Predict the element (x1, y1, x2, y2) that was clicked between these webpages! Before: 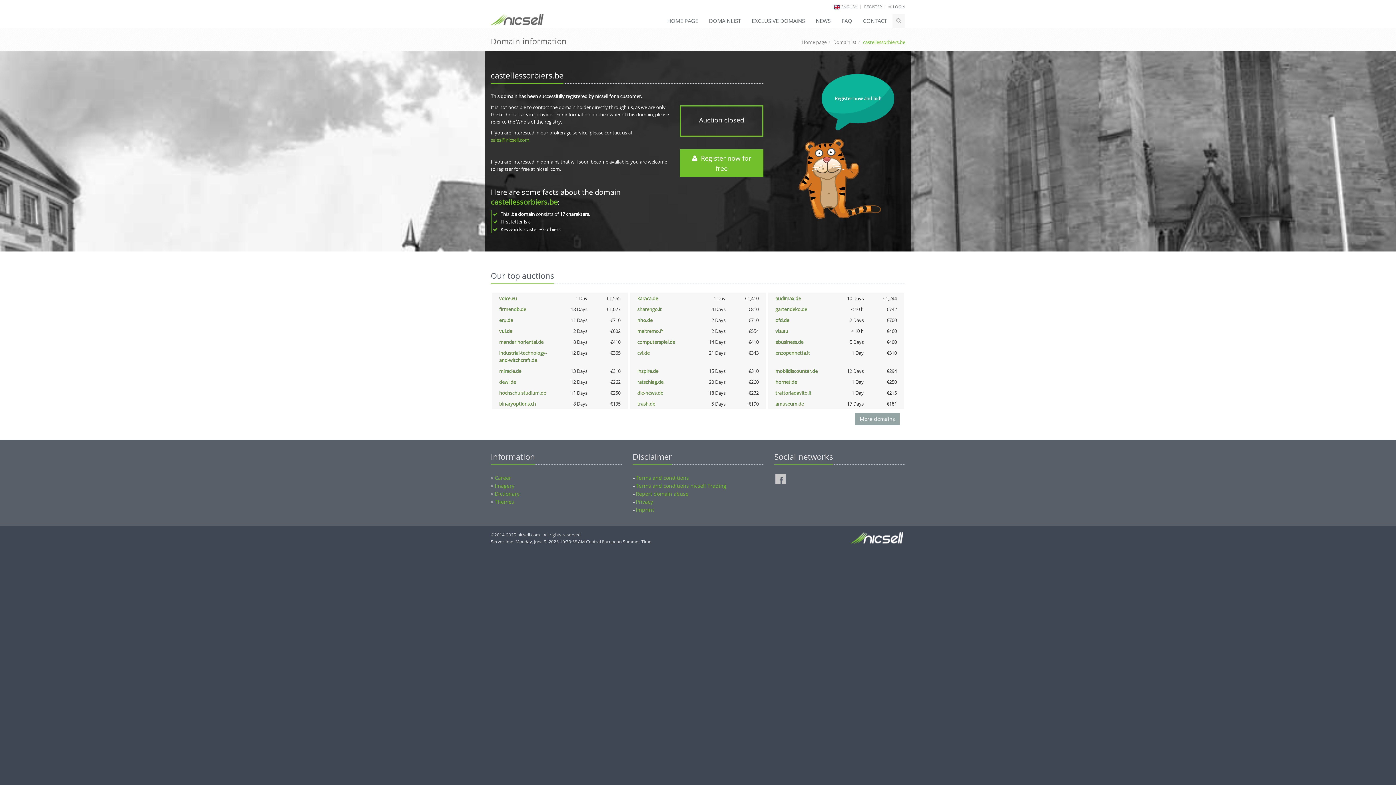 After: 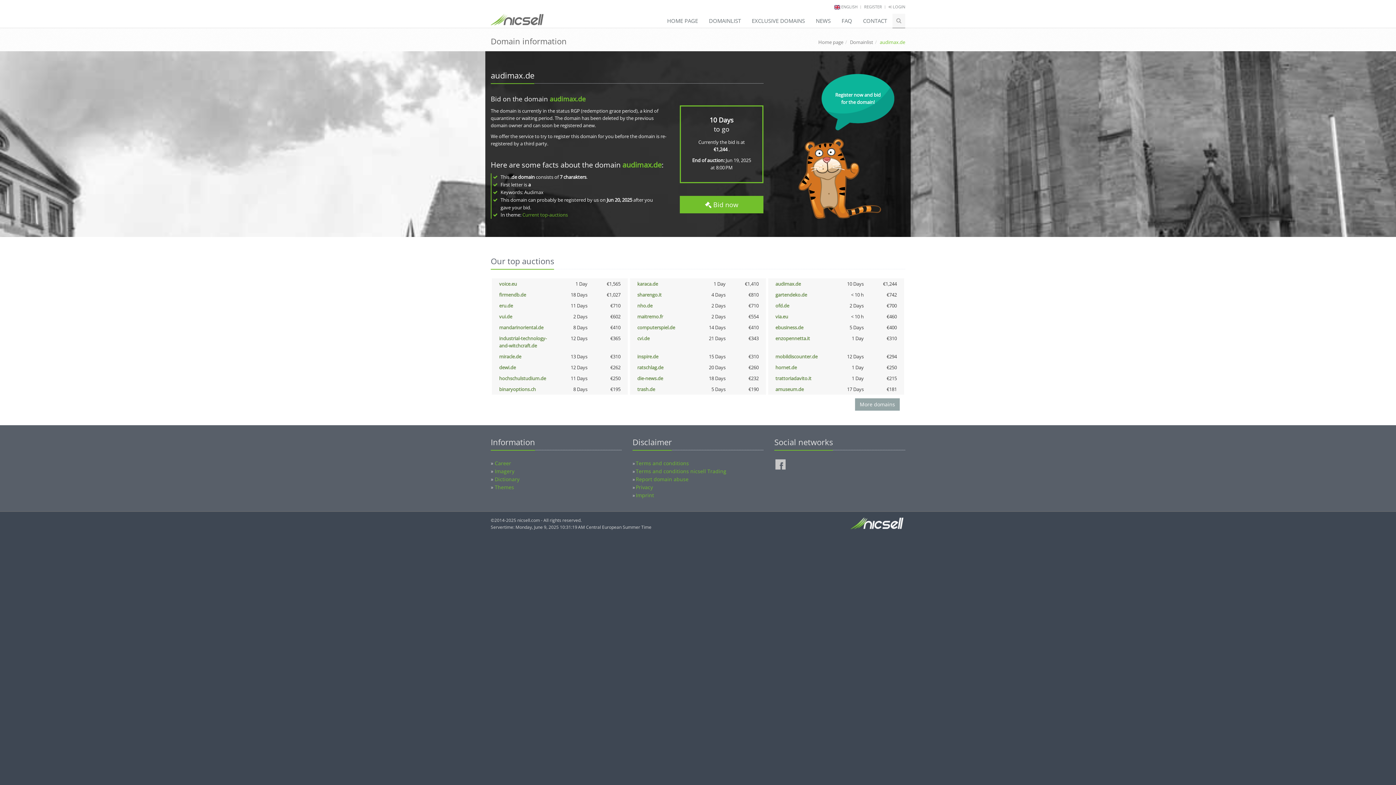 Action: label: audimax.de bbox: (775, 295, 801, 301)